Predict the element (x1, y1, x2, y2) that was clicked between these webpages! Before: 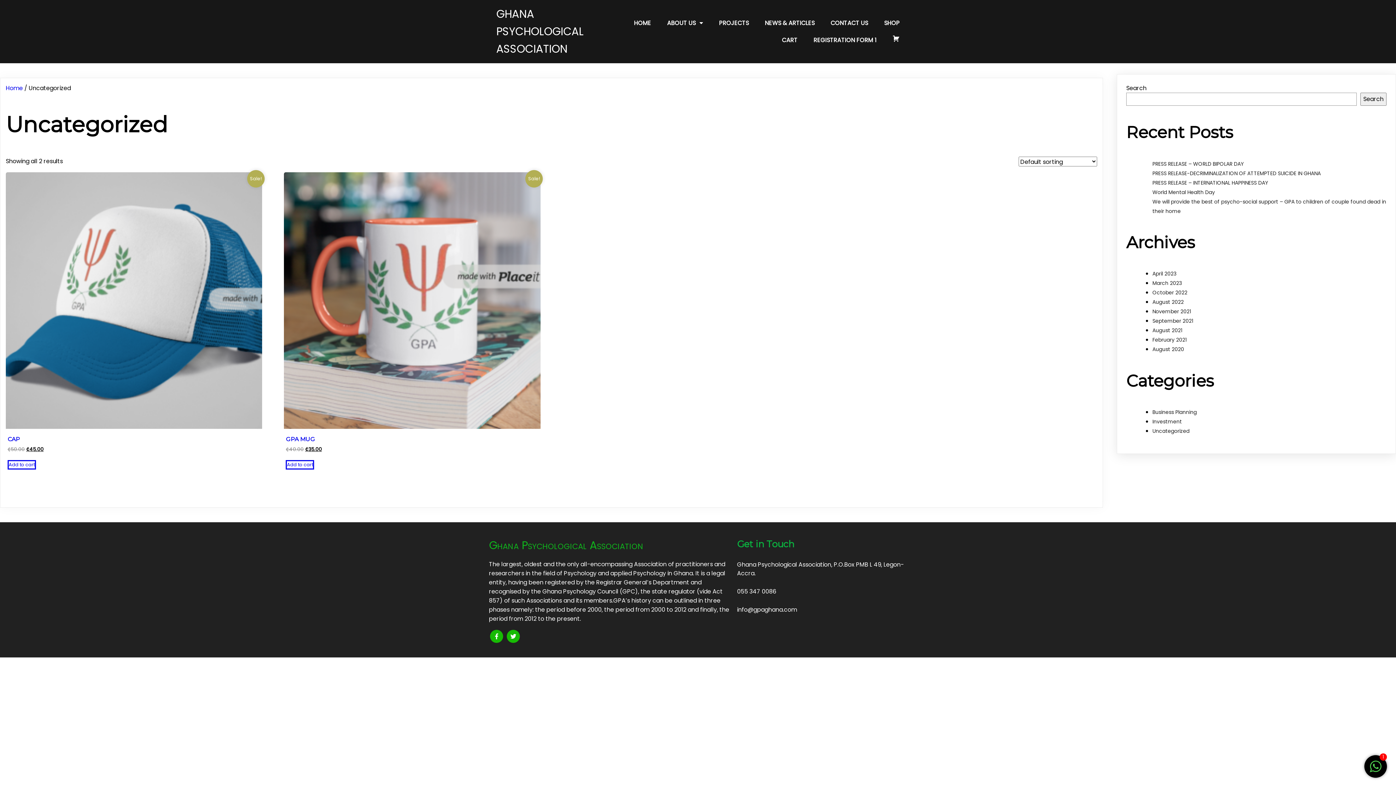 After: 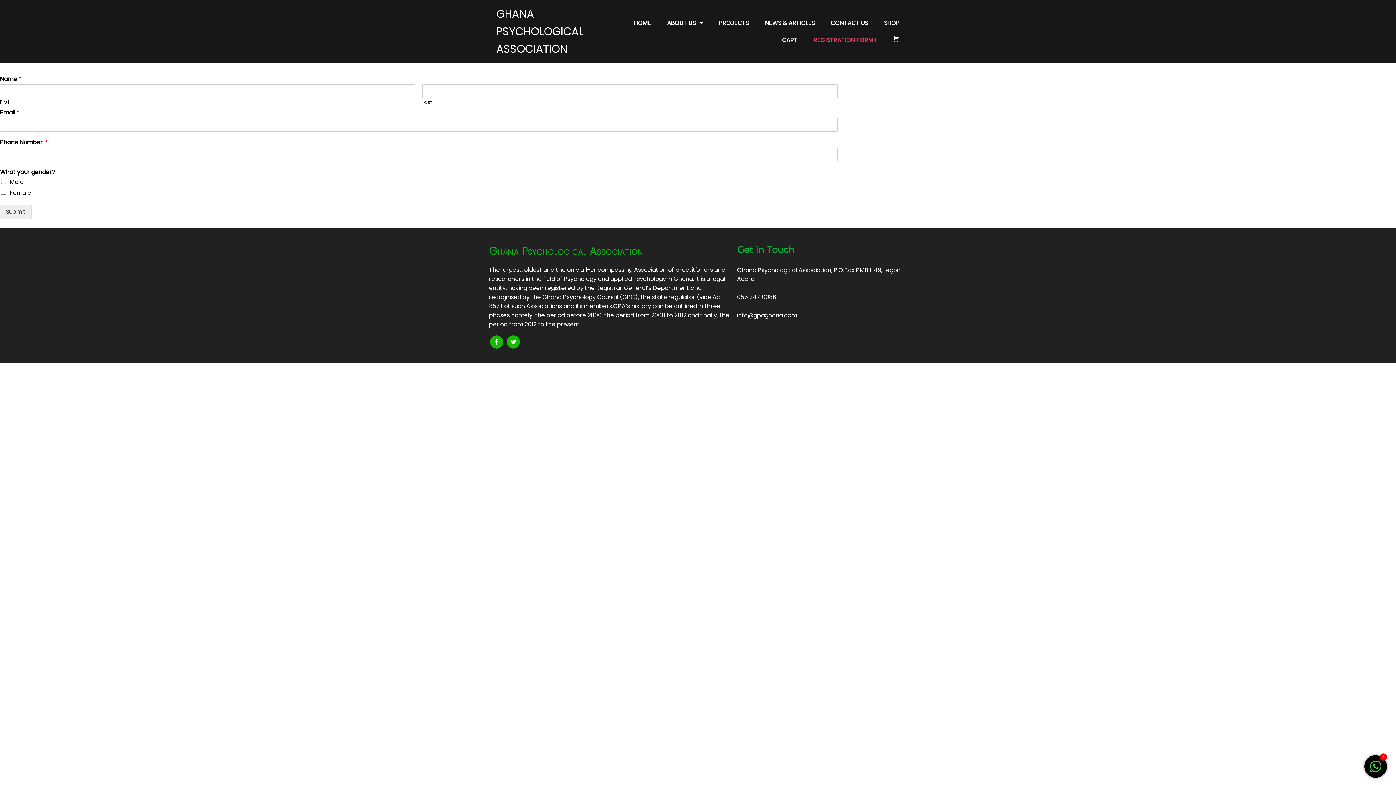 Action: bbox: (806, 32, 884, 48) label: REGISTRATION FORM 1